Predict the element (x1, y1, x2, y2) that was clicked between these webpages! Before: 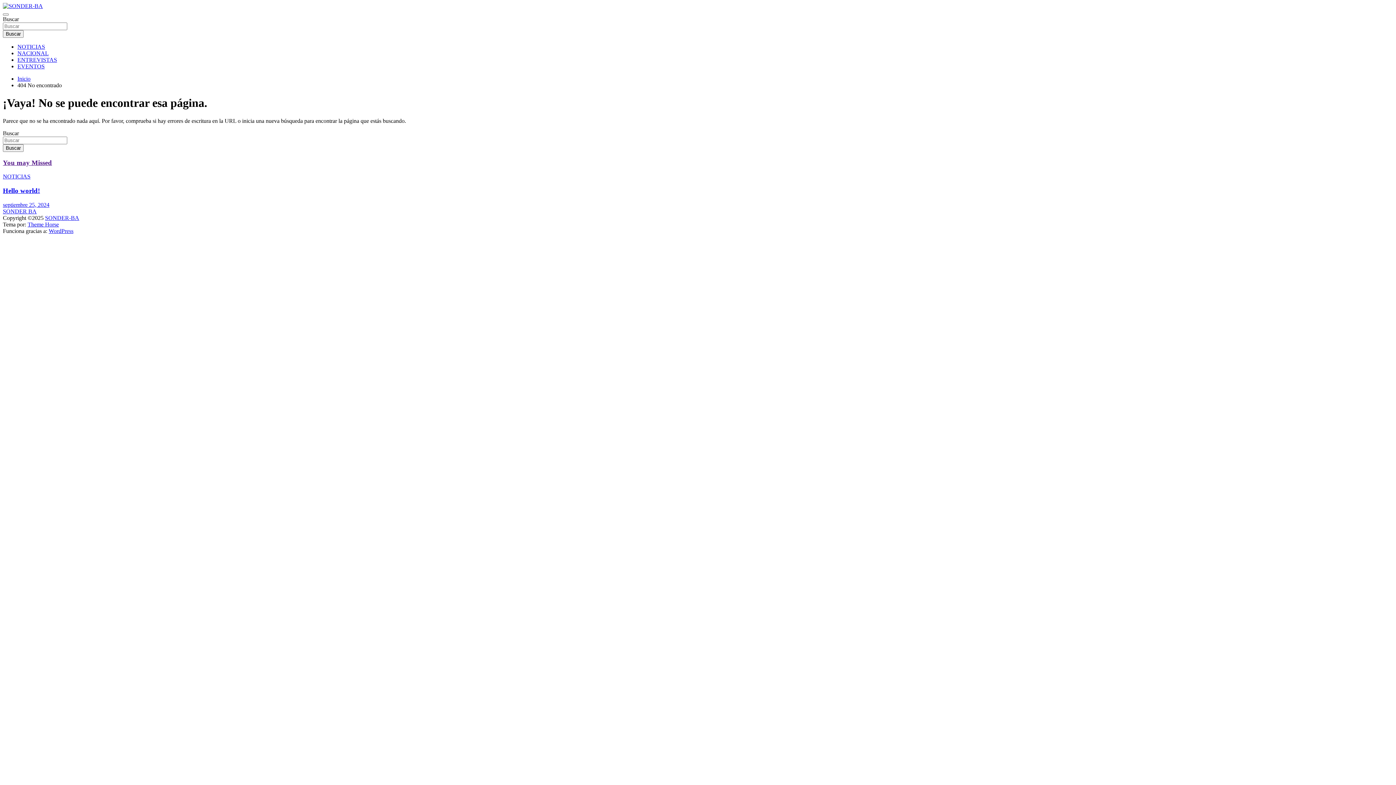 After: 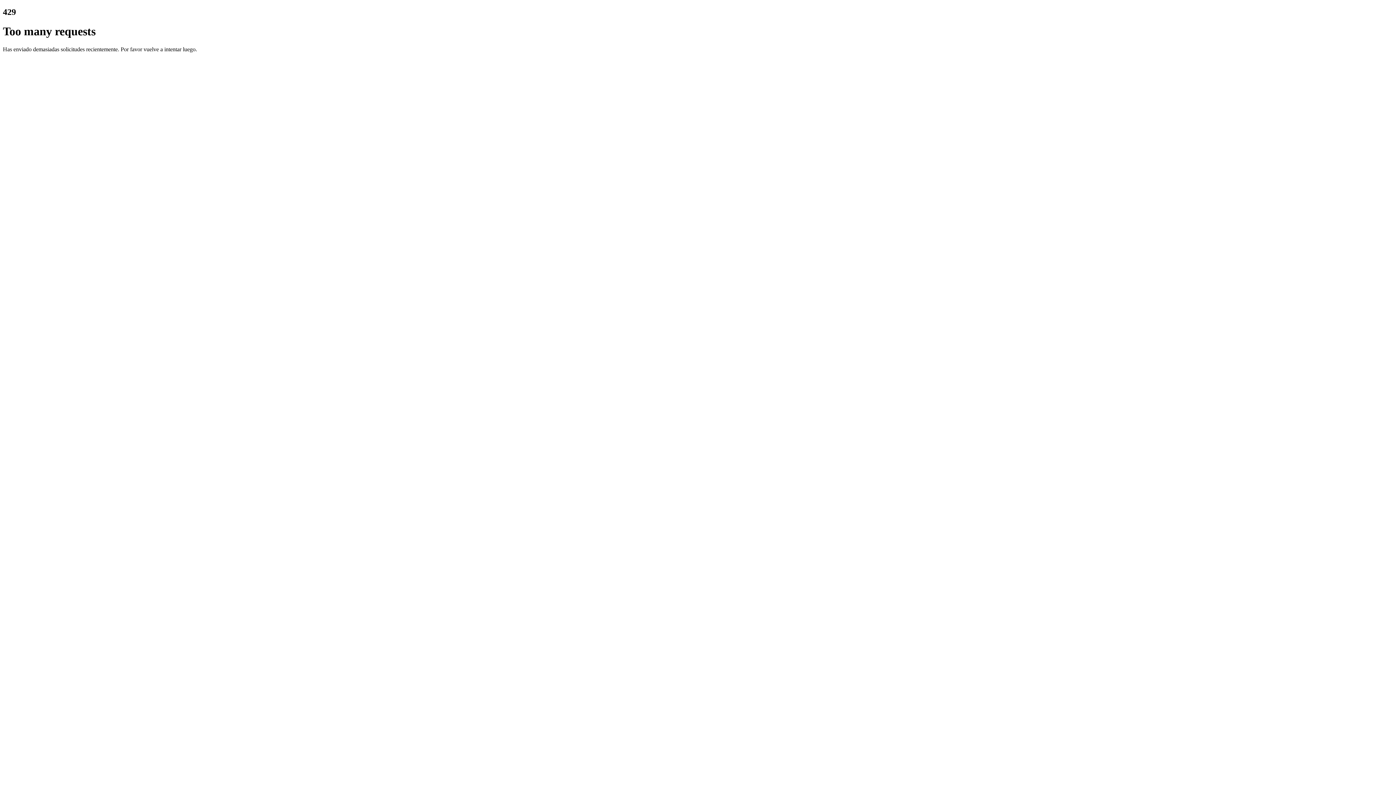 Action: bbox: (2, 2, 42, 9)